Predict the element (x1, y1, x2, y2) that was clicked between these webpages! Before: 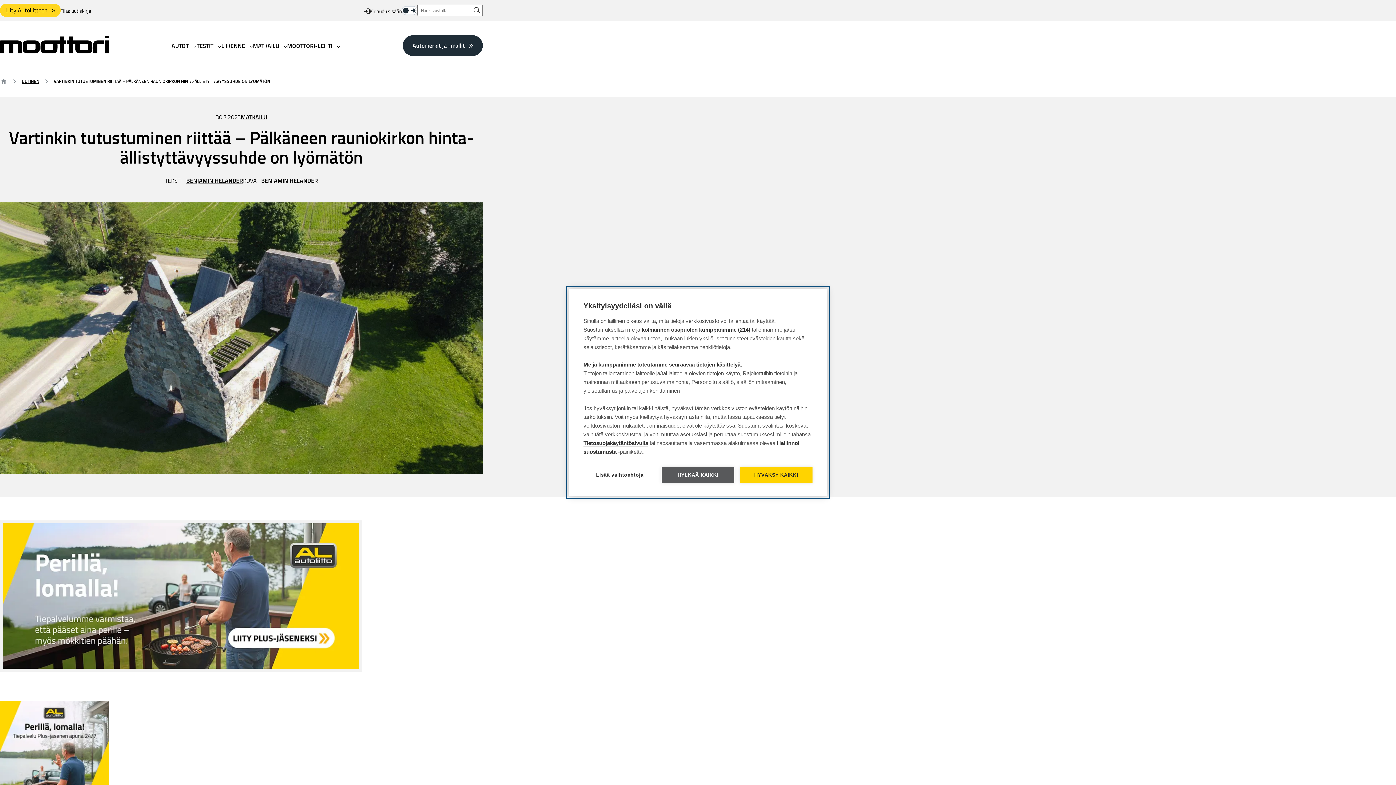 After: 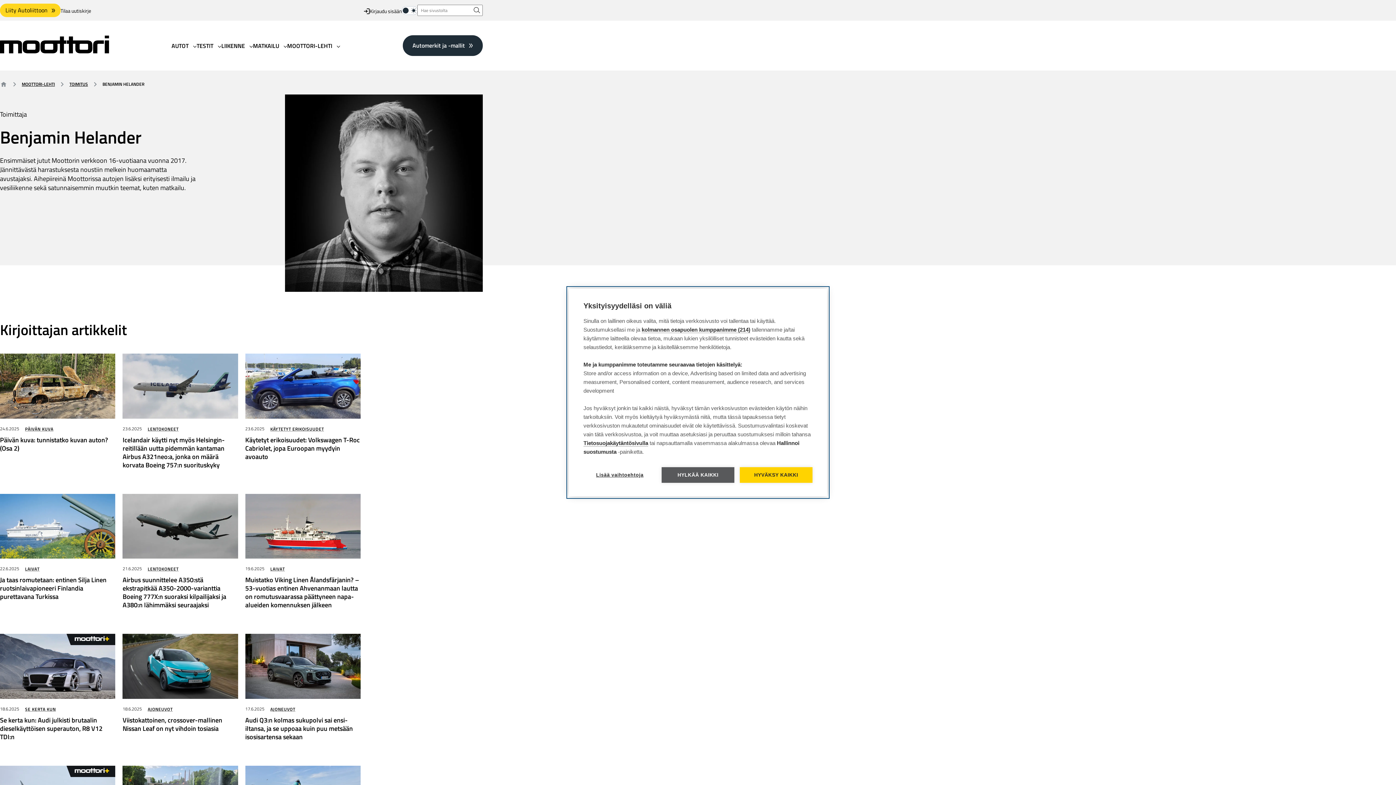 Action: bbox: (186, 176, 243, 185) label: BENJAMIN HELANDER